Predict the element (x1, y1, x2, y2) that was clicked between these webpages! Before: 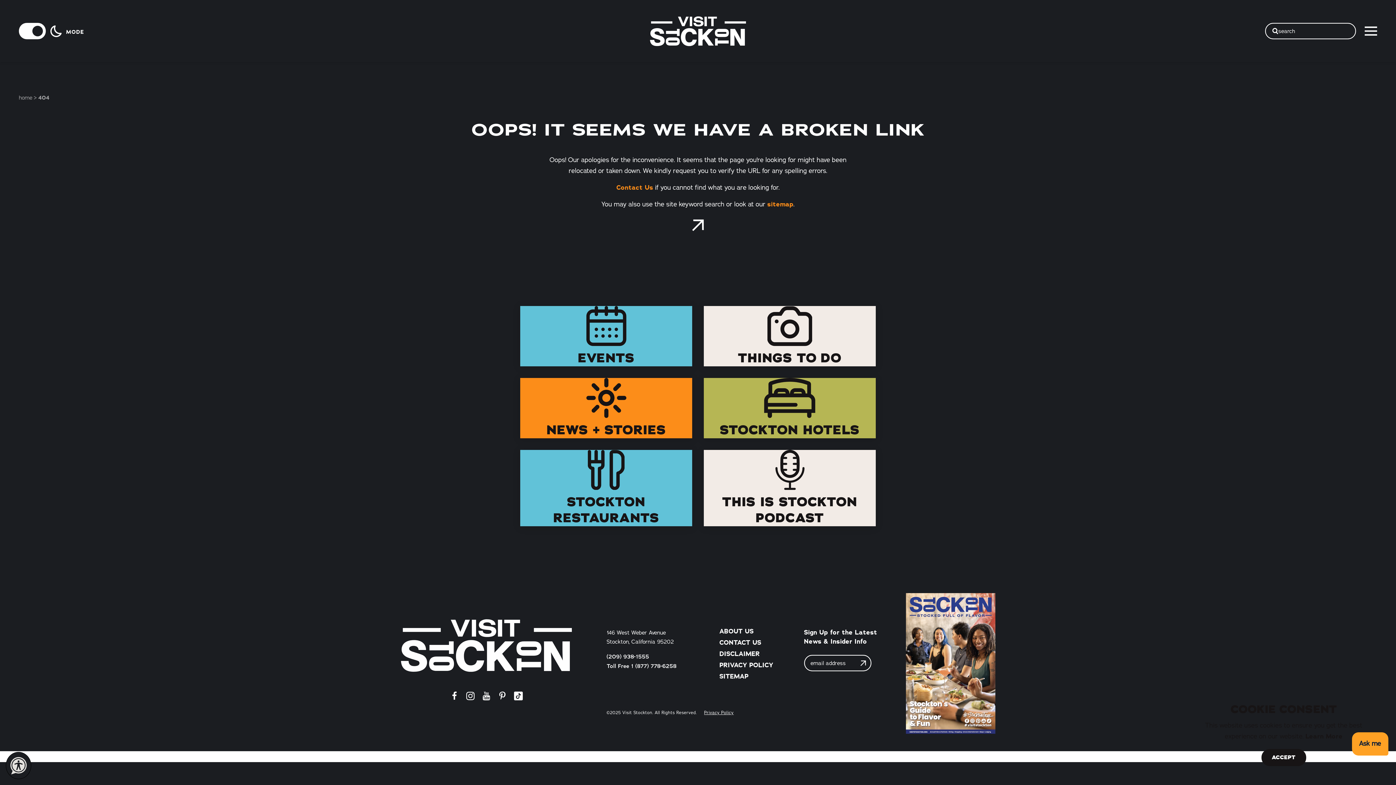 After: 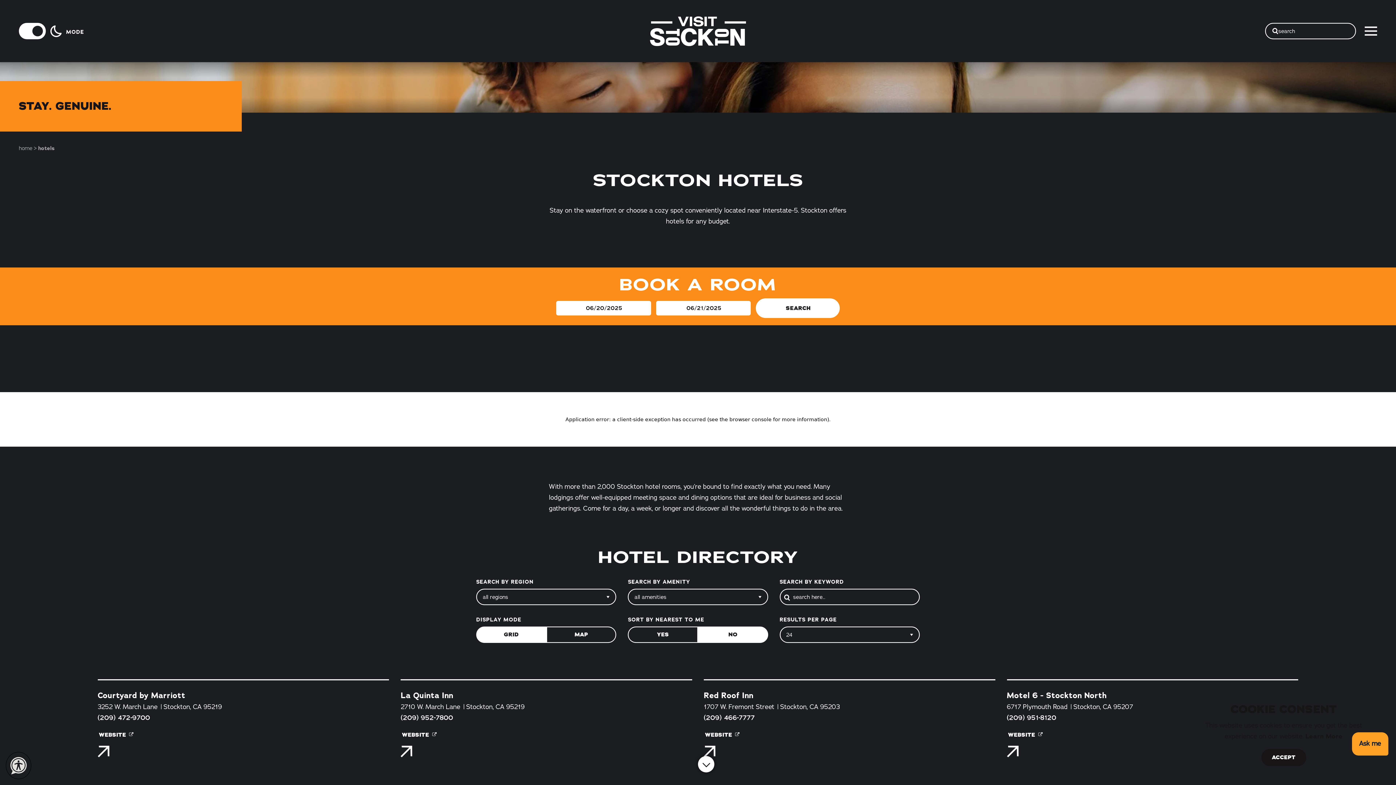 Action: label: STOCKTON HOTELS bbox: (704, 378, 876, 438)